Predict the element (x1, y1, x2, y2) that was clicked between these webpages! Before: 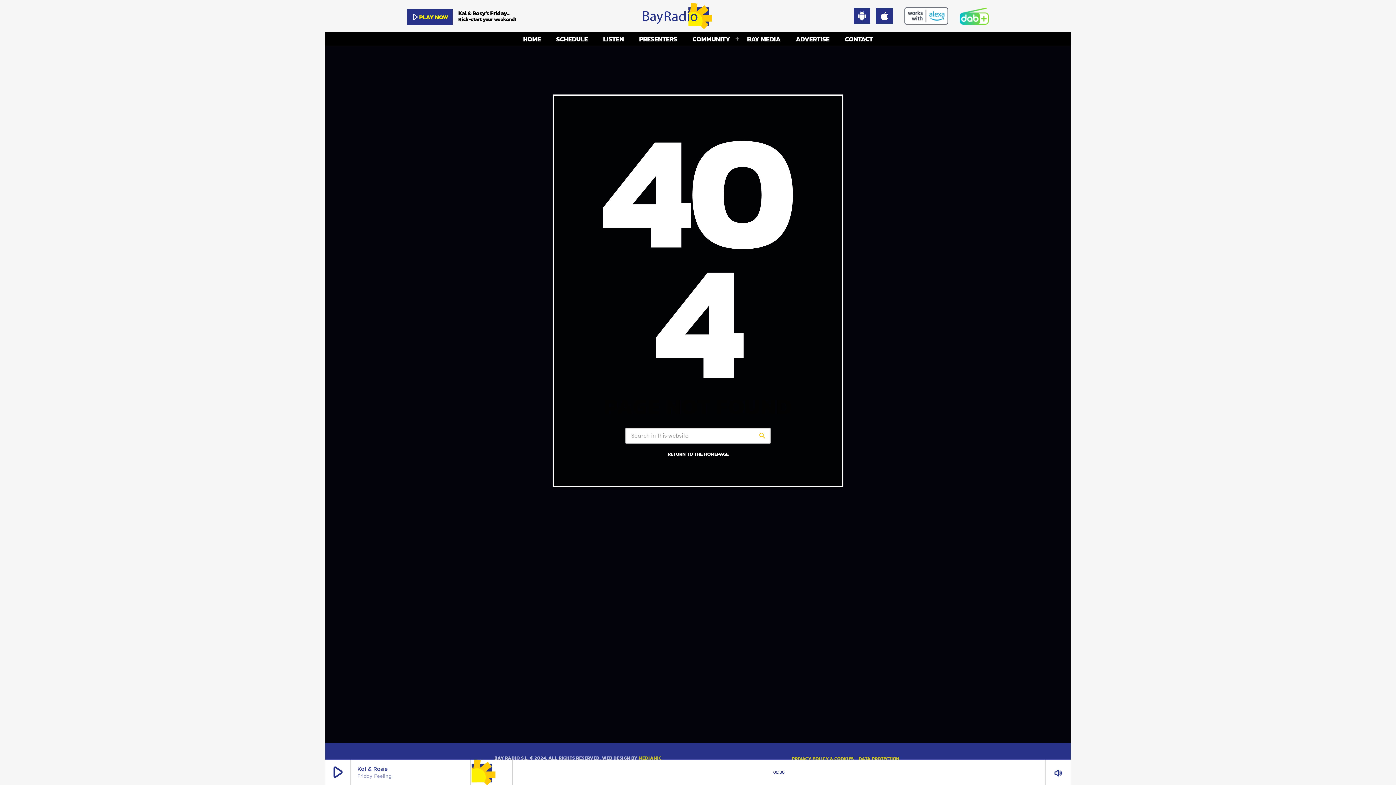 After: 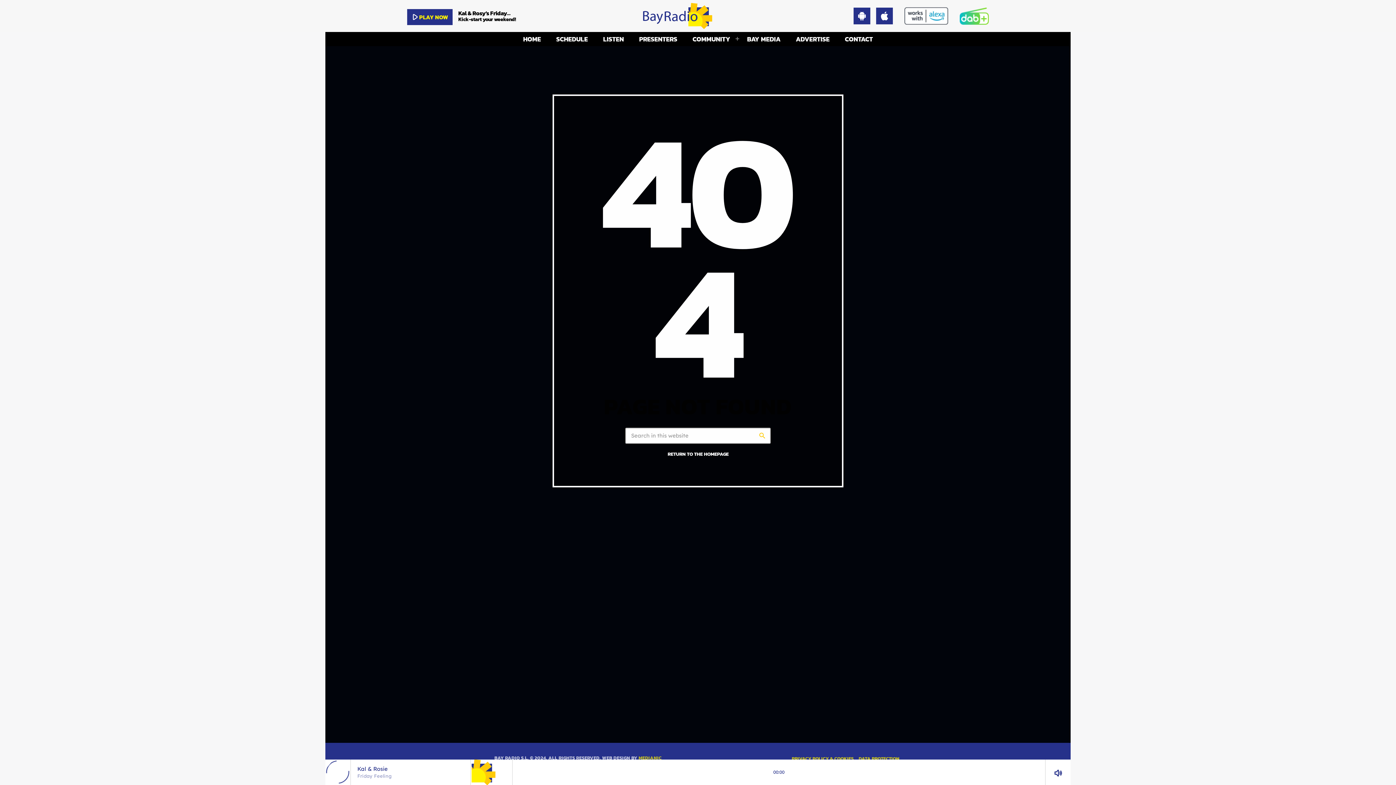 Action: bbox: (325, 760, 350, 785) label: play_arrow